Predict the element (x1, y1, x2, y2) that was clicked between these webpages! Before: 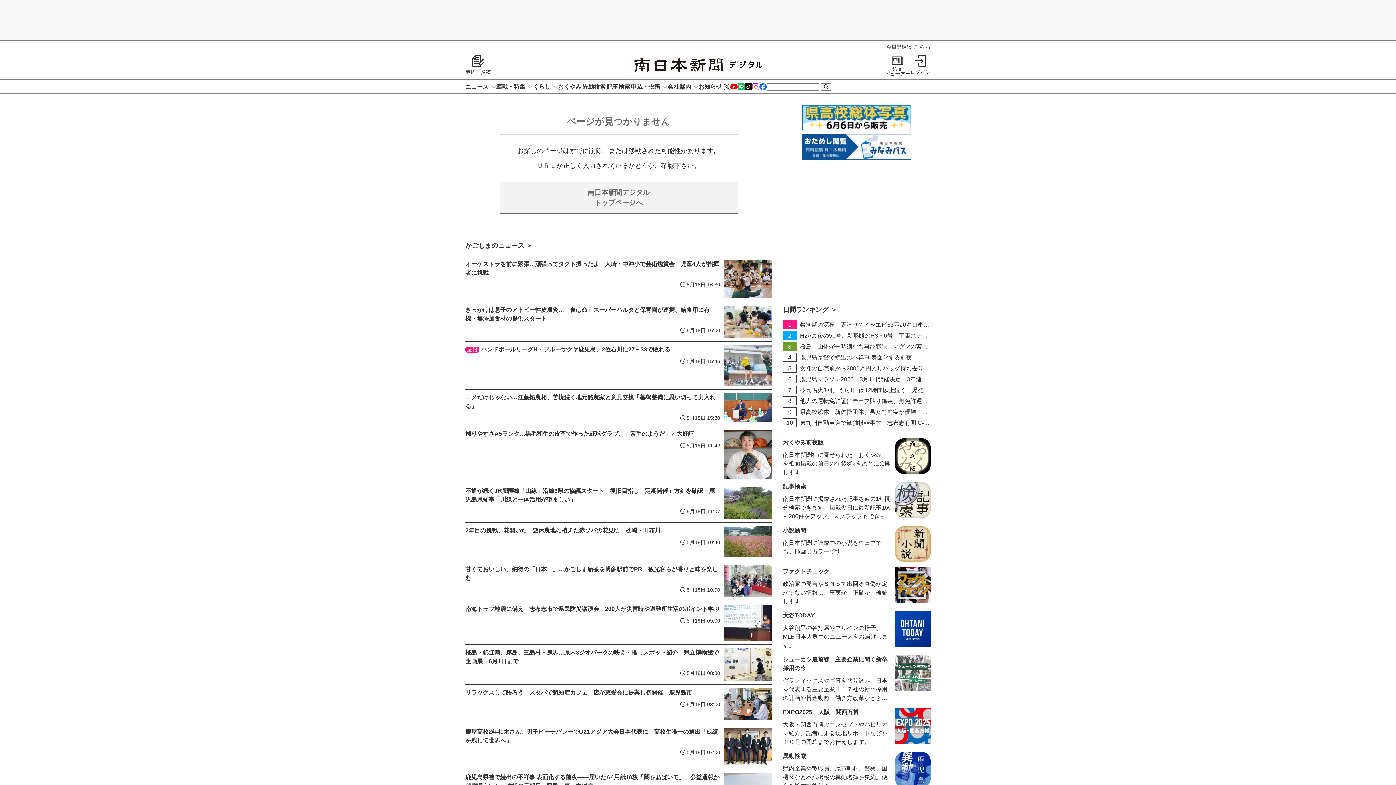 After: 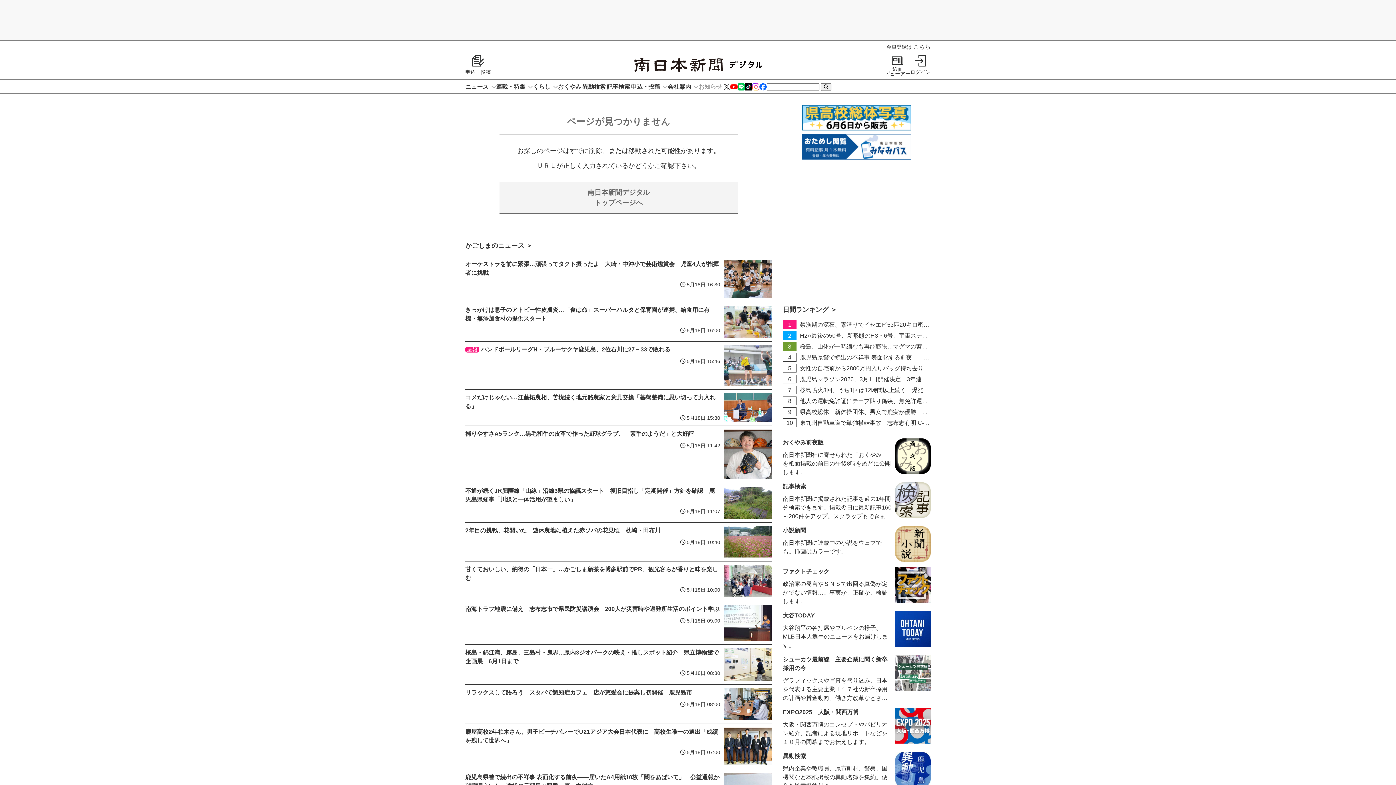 Action: label: お知らせ bbox: (698, 82, 722, 91)